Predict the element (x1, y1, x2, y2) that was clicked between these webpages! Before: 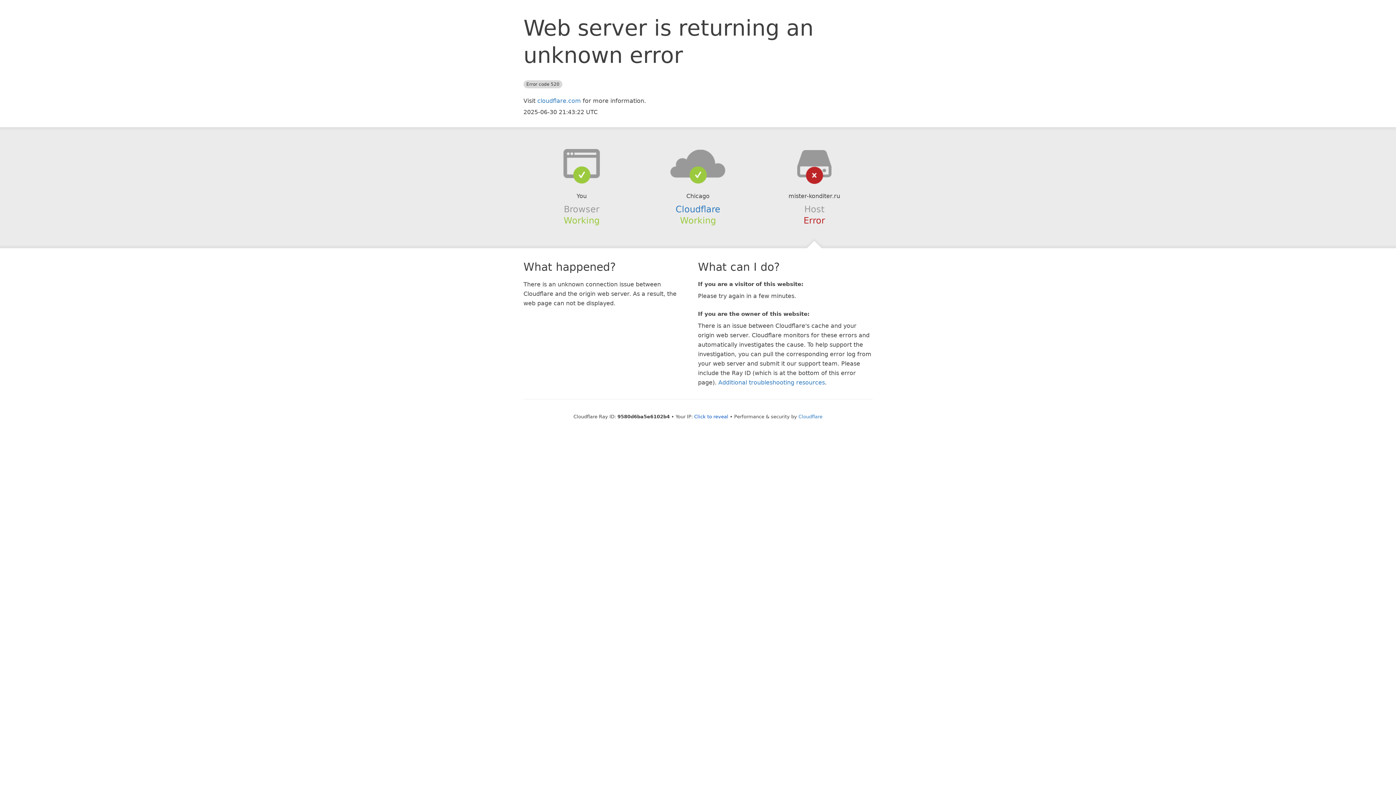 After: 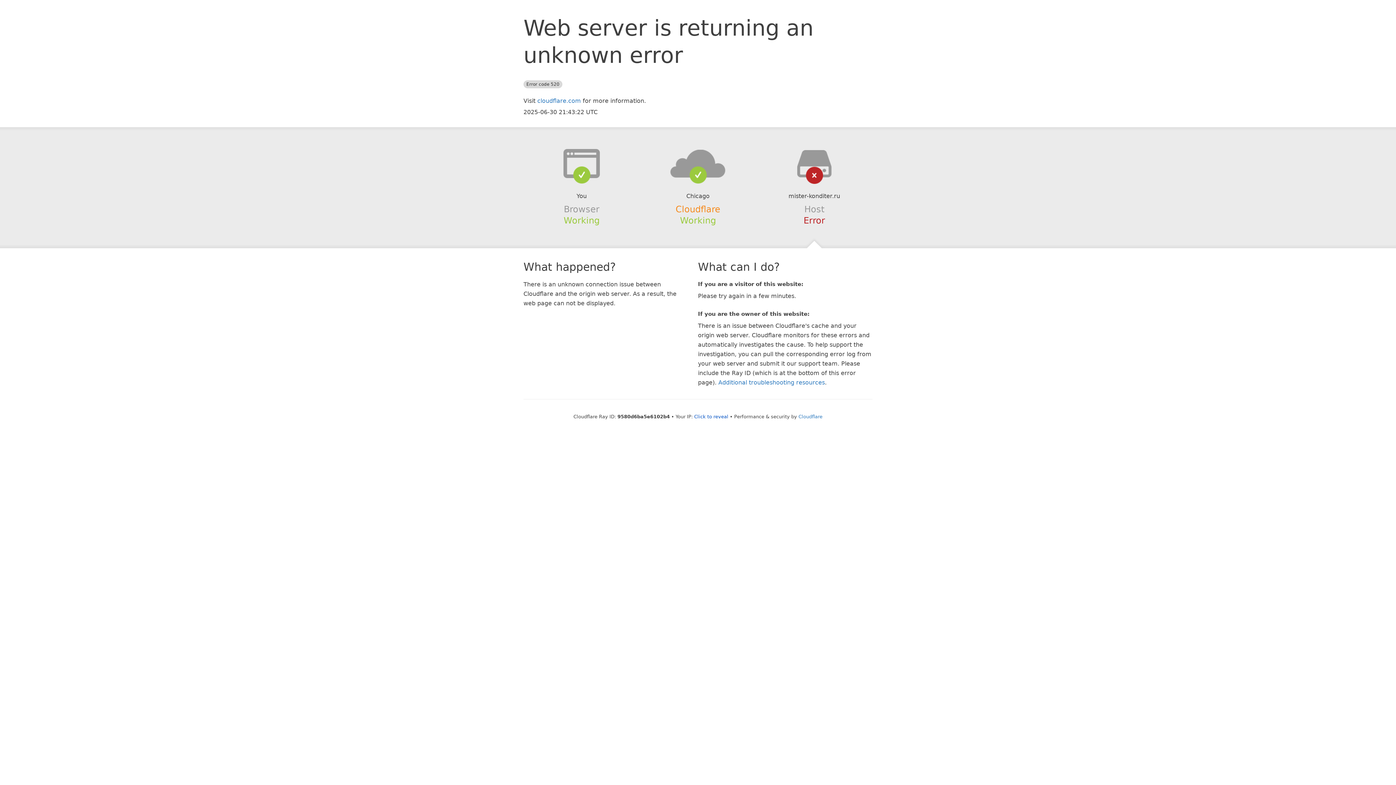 Action: label: Cloudflare bbox: (675, 204, 720, 214)